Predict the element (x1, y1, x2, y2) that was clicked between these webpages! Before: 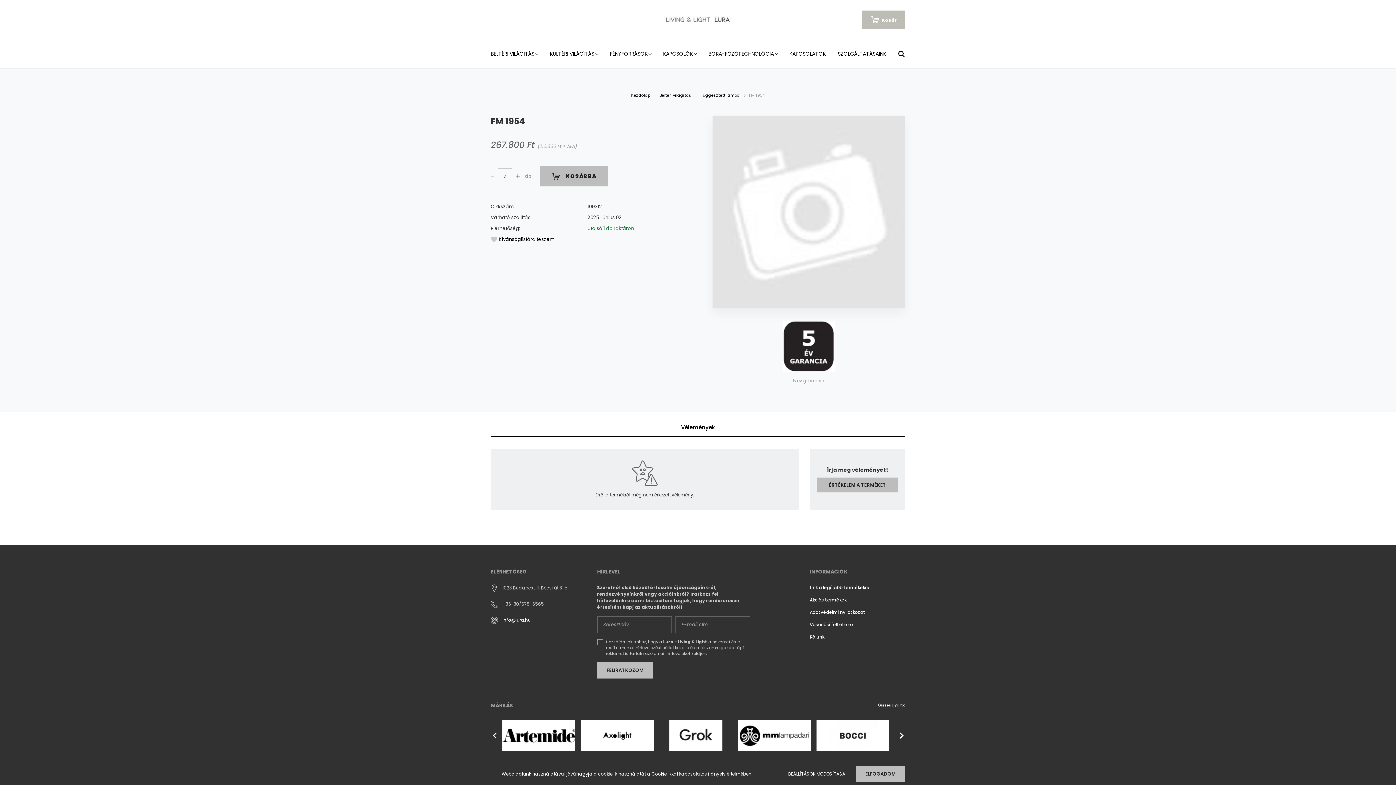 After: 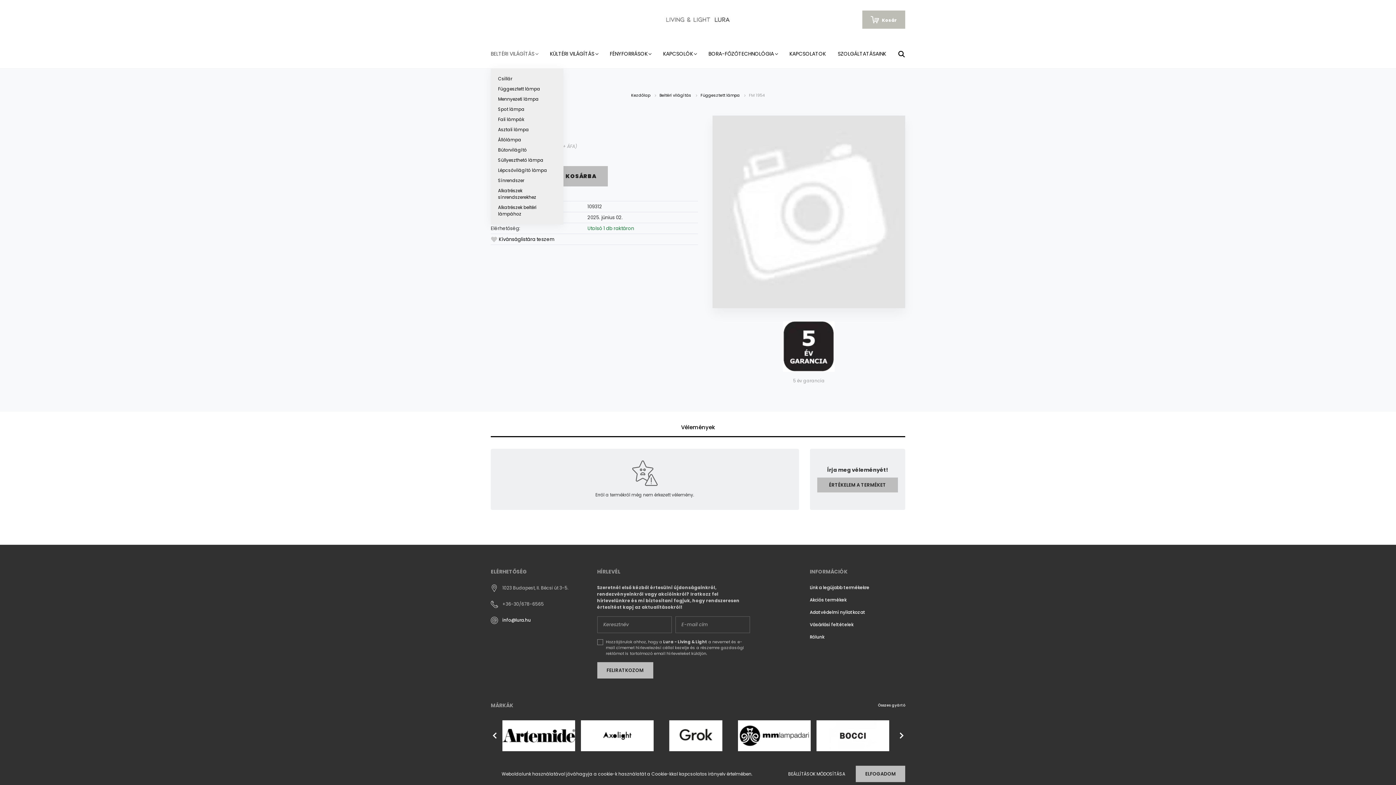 Action: label: BELTÉRI VILÁGÍTÁS  bbox: (490, 39, 550, 68)